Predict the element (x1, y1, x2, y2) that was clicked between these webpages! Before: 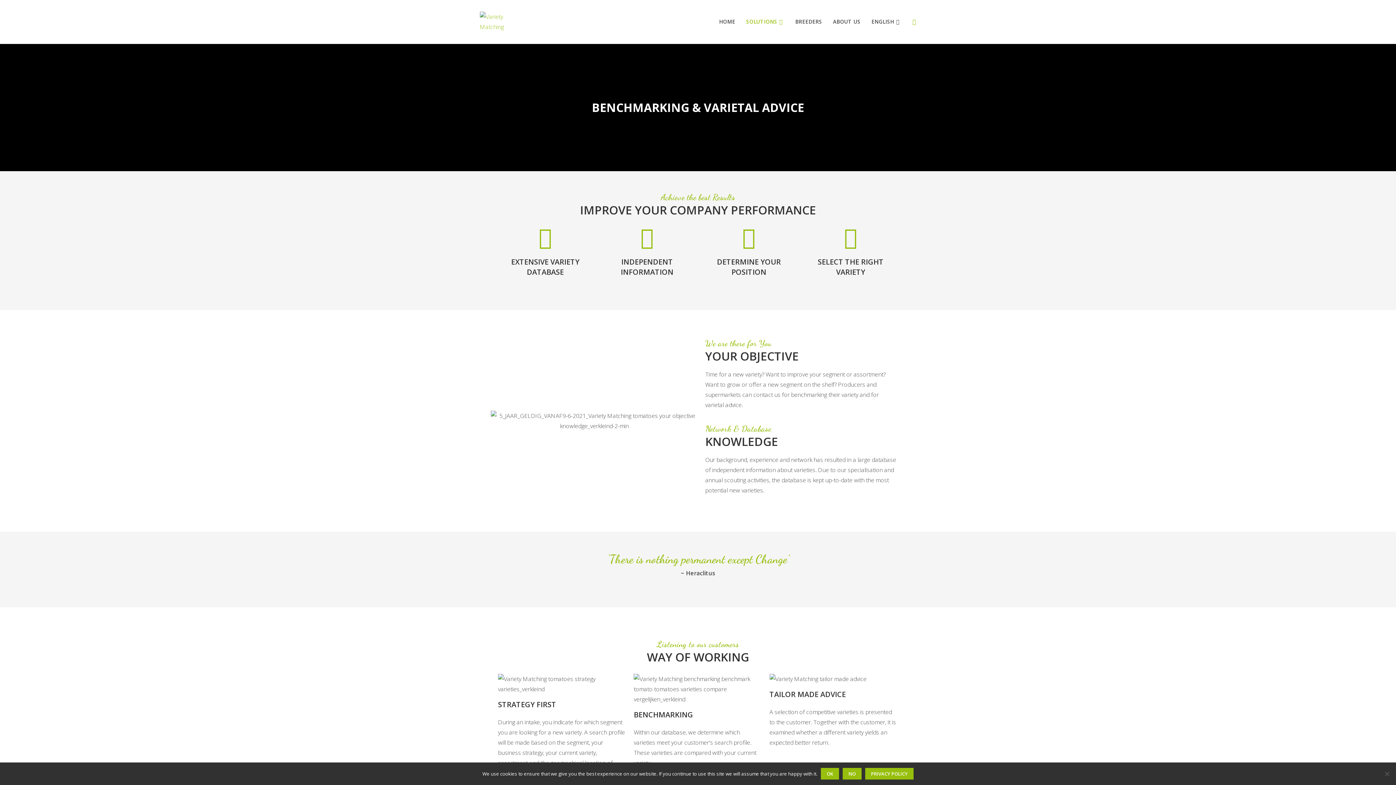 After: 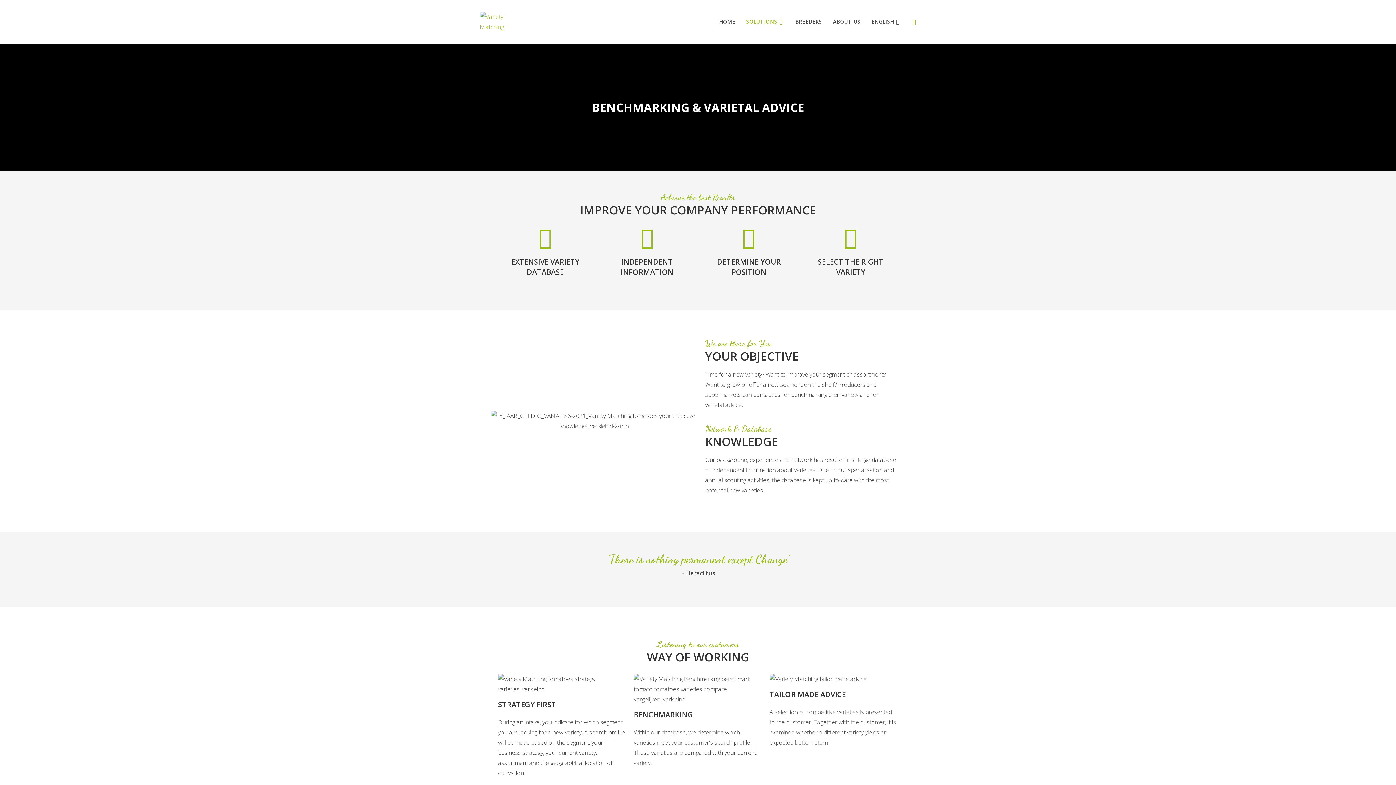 Action: bbox: (821, 768, 839, 780) label: Ok